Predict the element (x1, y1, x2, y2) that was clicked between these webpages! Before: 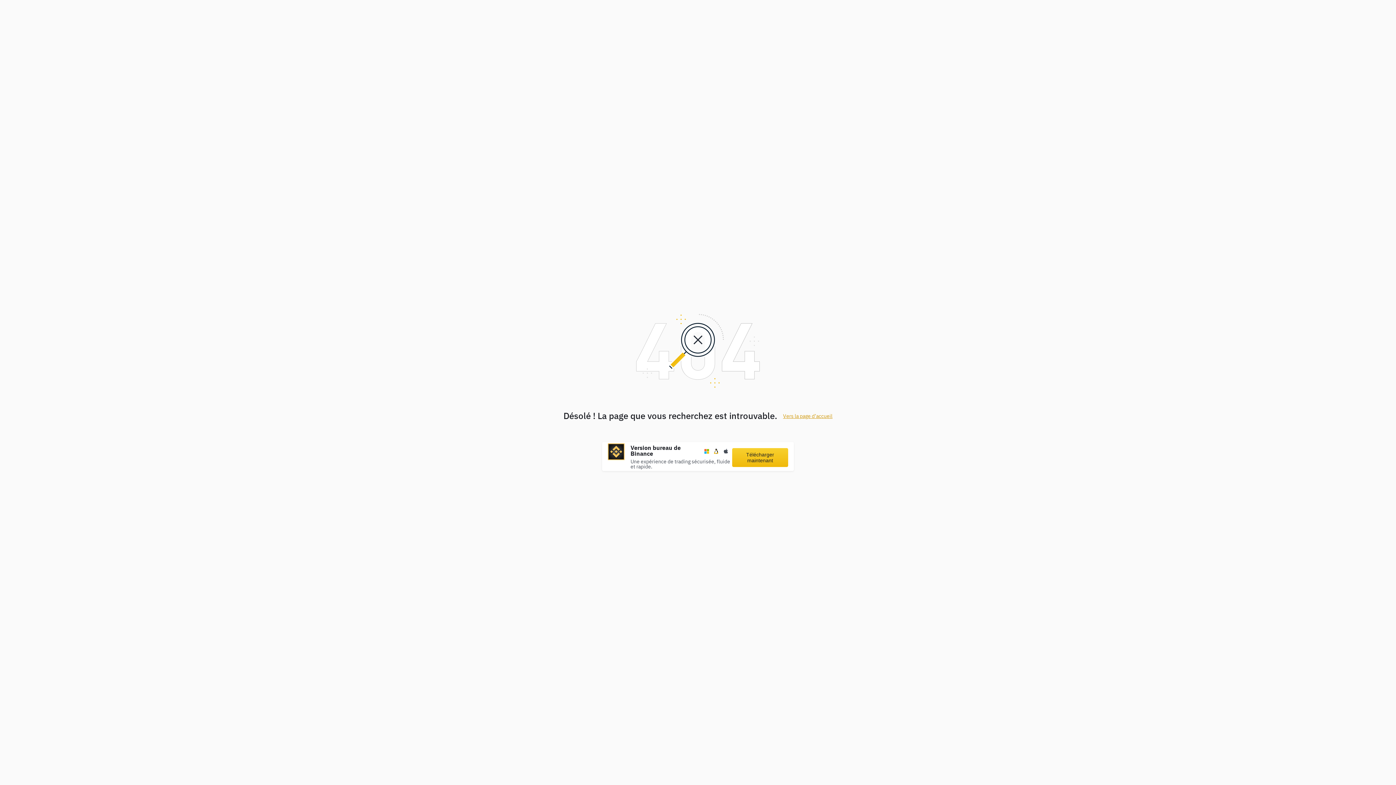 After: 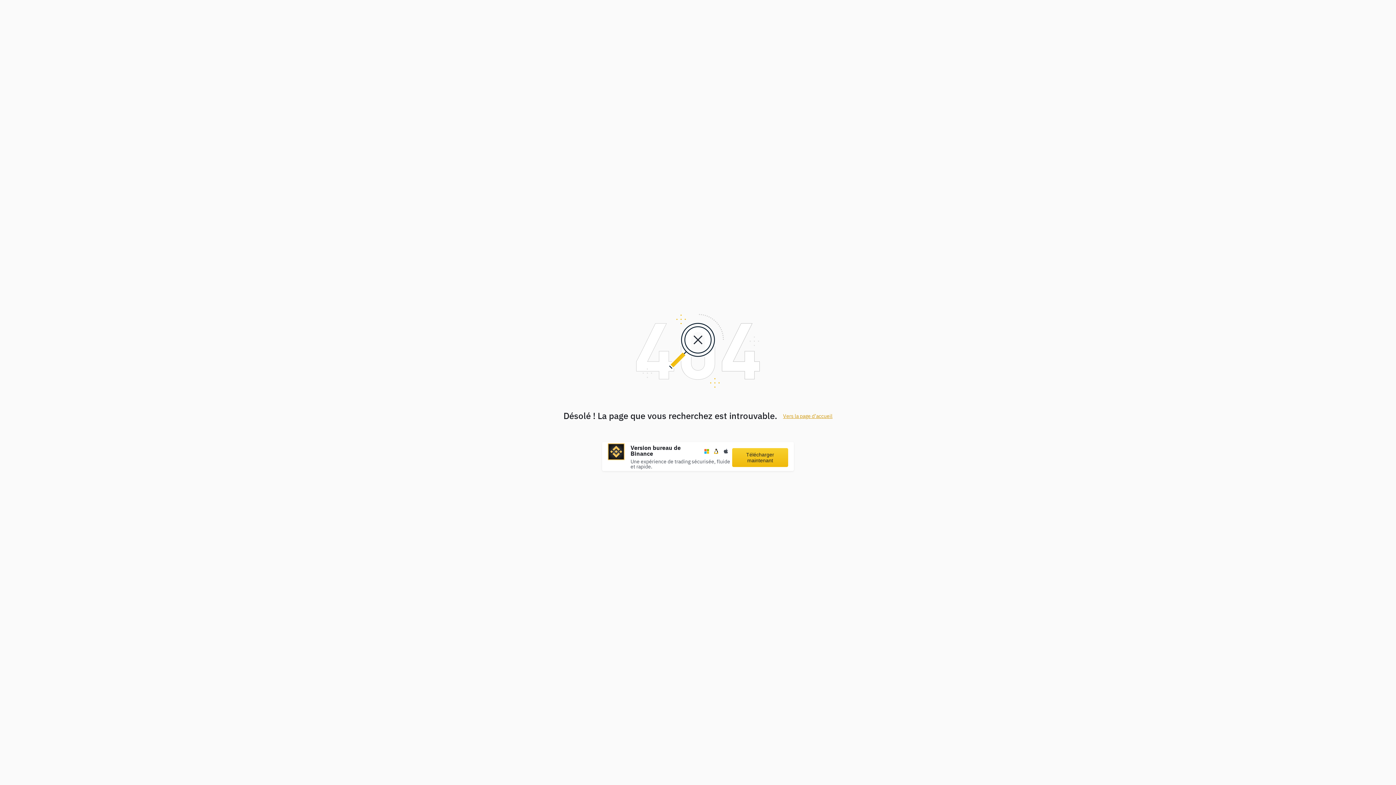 Action: bbox: (732, 448, 788, 467) label: Télécharger maintenant